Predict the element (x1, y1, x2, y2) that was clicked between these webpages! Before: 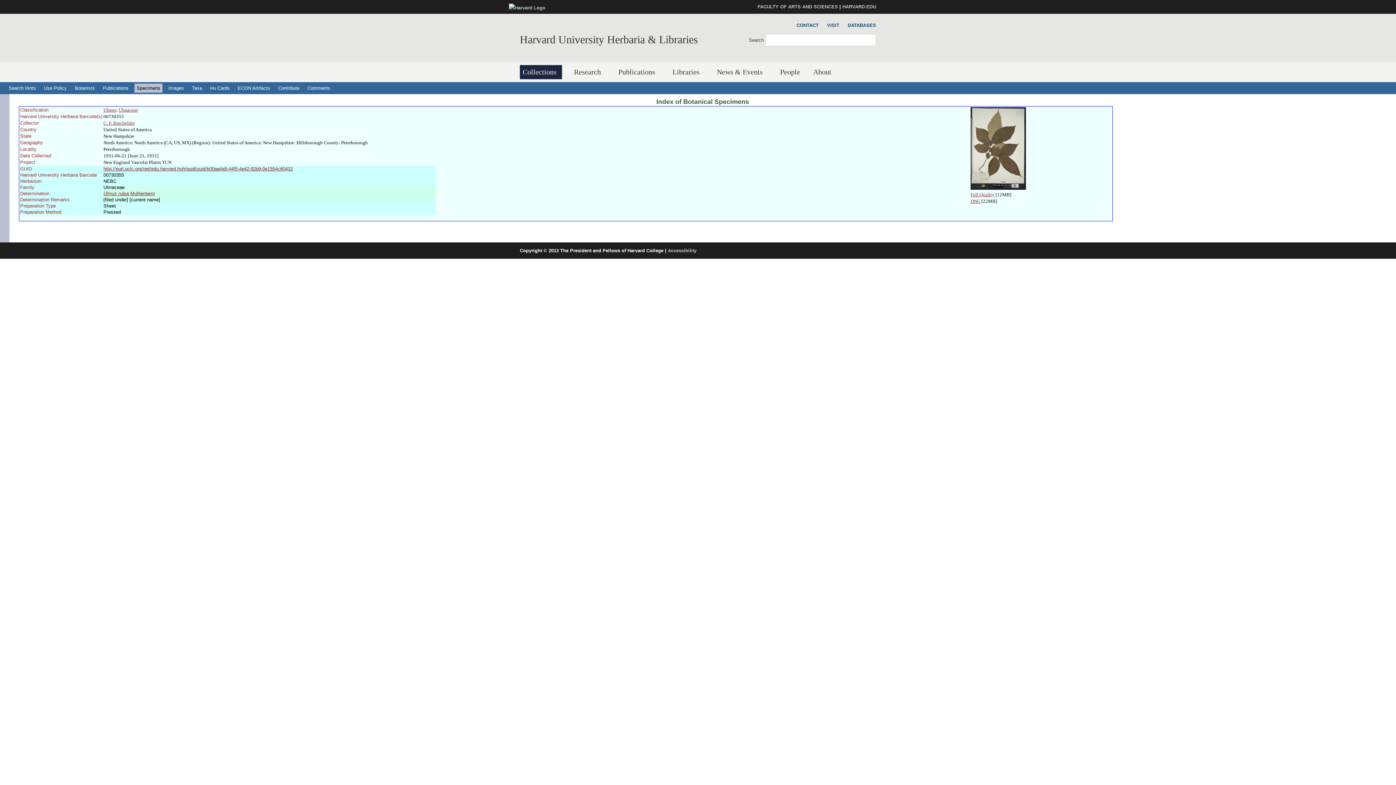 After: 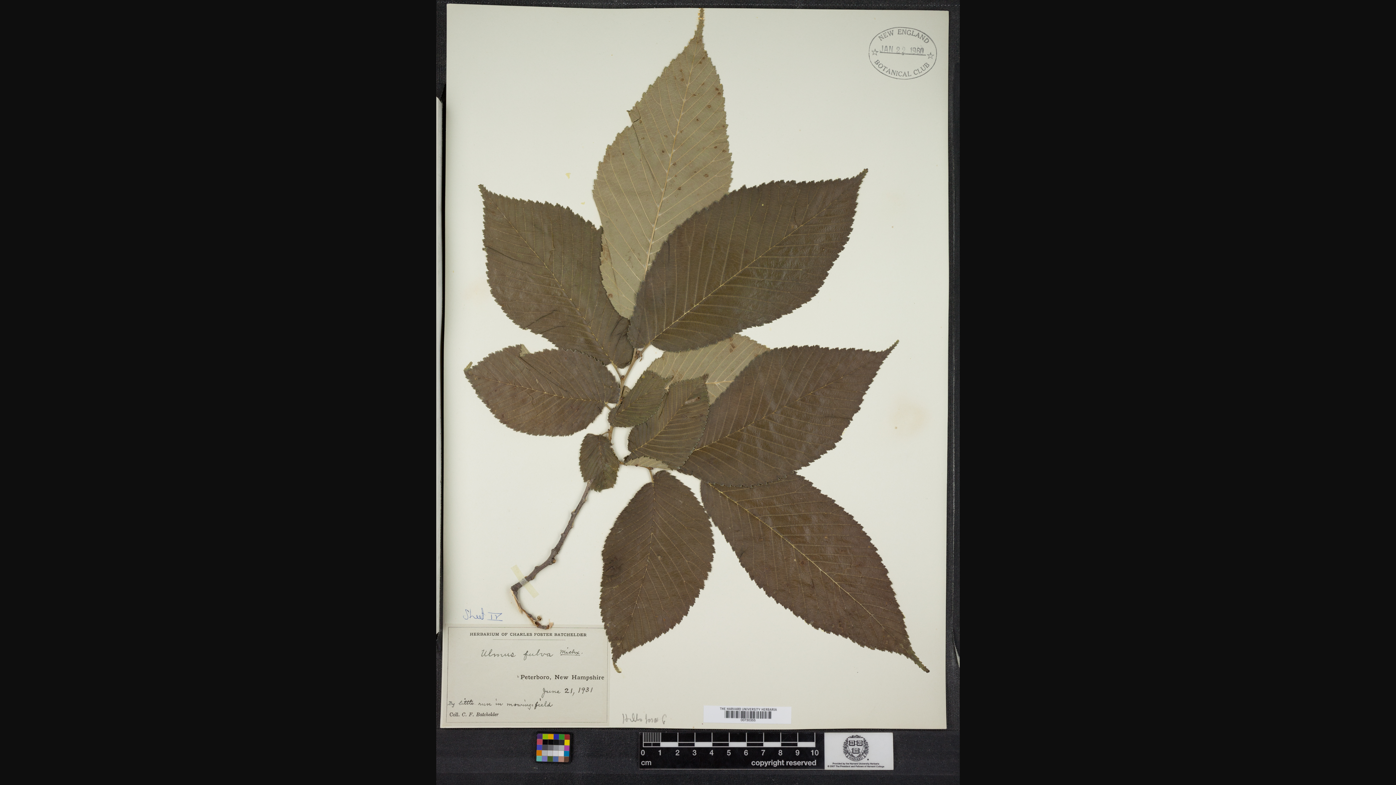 Action: label: Full Quality bbox: (970, 192, 994, 197)